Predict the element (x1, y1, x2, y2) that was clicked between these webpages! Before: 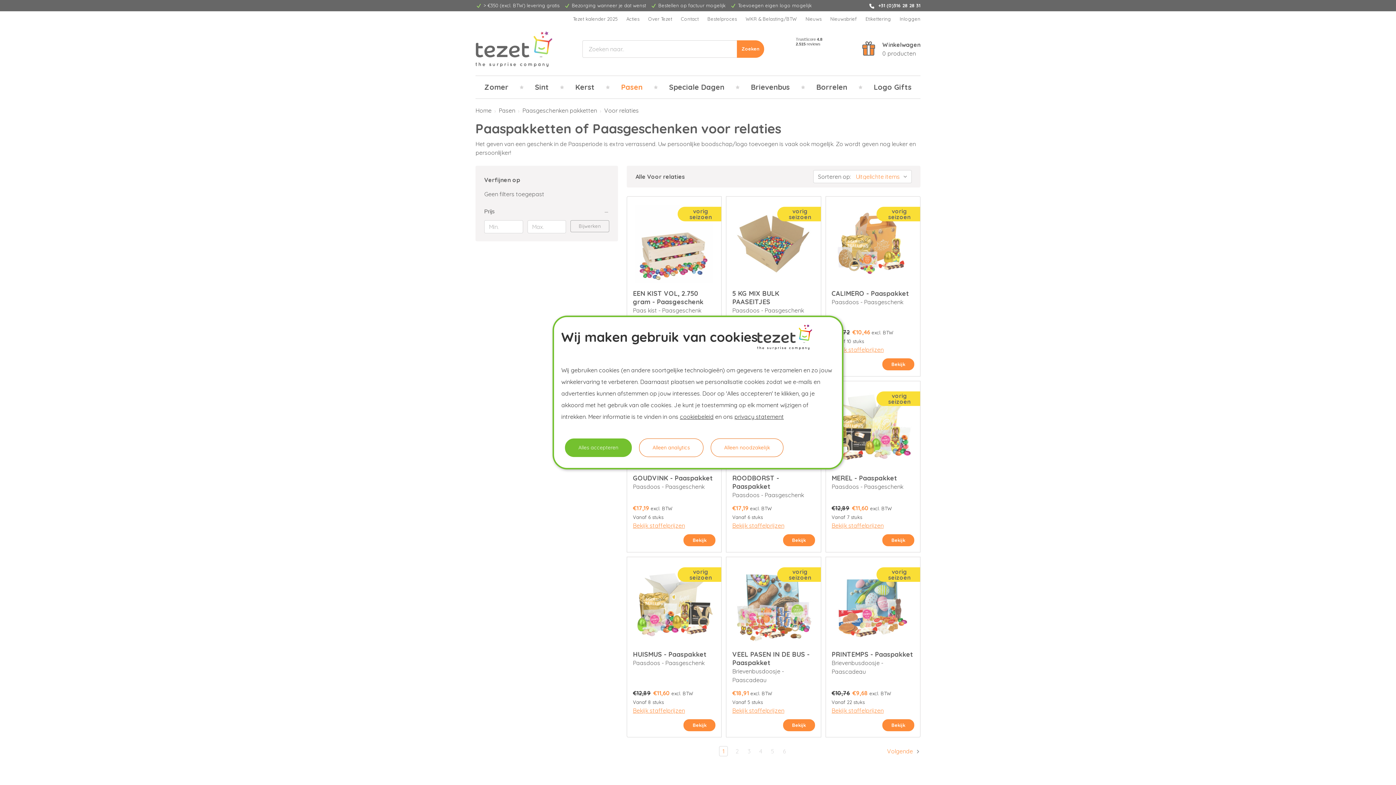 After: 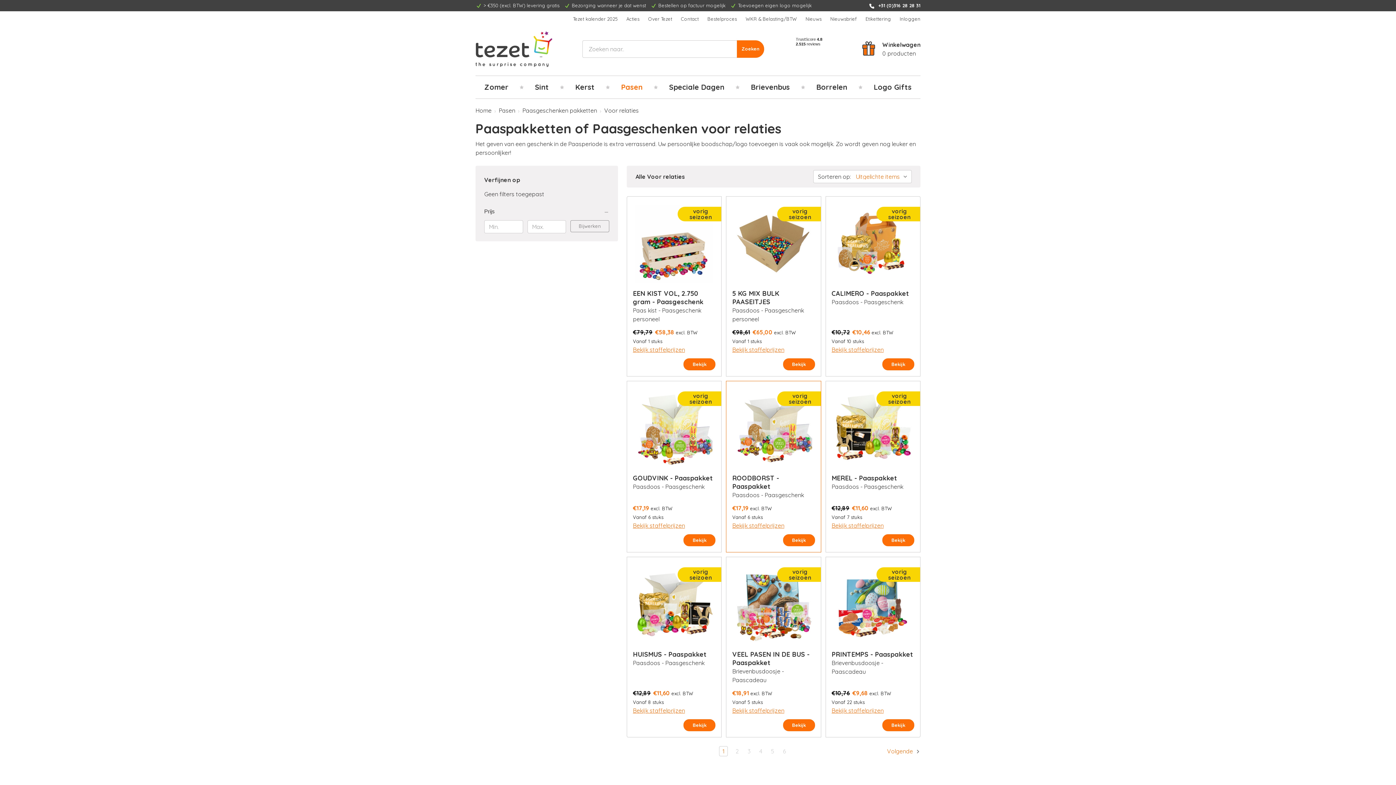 Action: bbox: (710, 438, 783, 457) label: Alleen noodzakelijk